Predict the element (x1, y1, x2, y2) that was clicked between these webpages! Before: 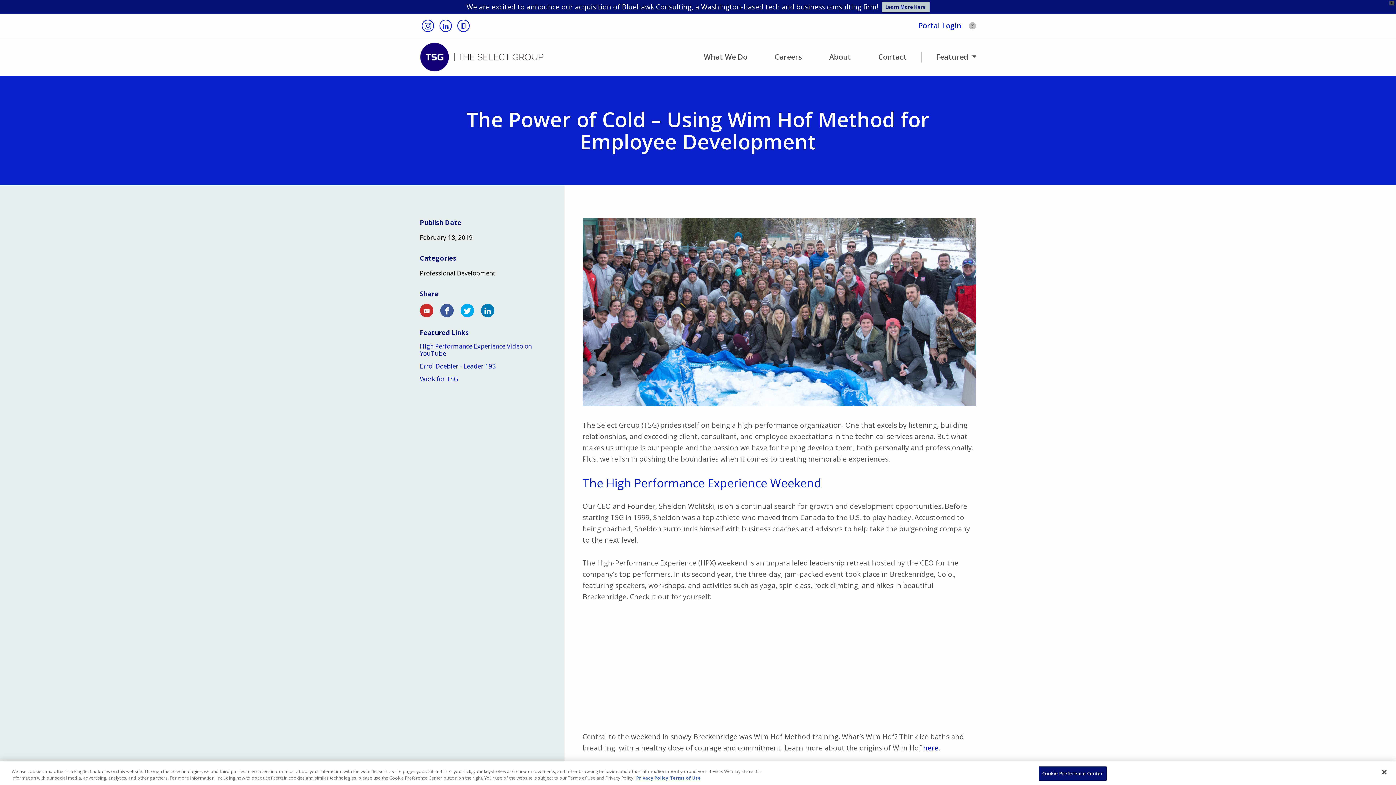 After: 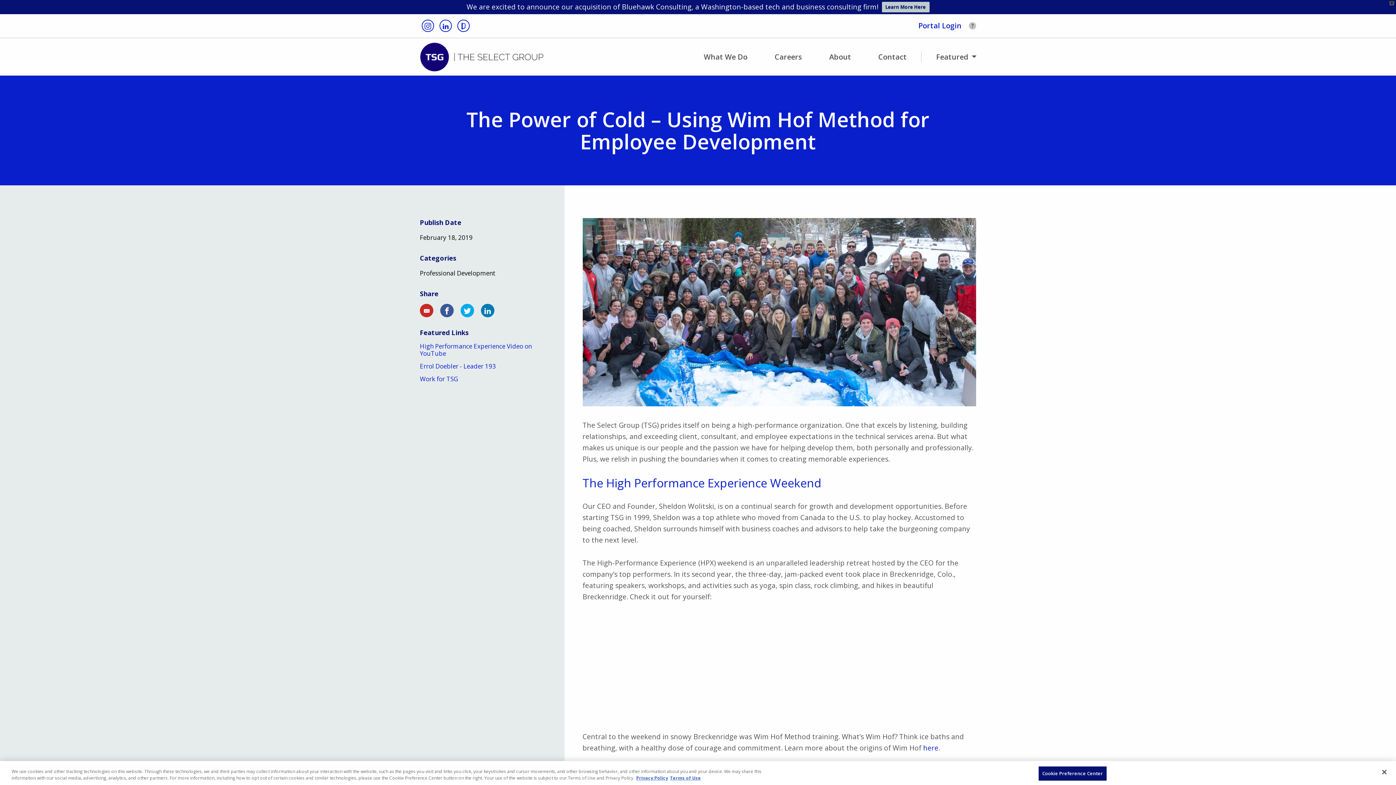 Action: bbox: (420, 304, 433, 317)